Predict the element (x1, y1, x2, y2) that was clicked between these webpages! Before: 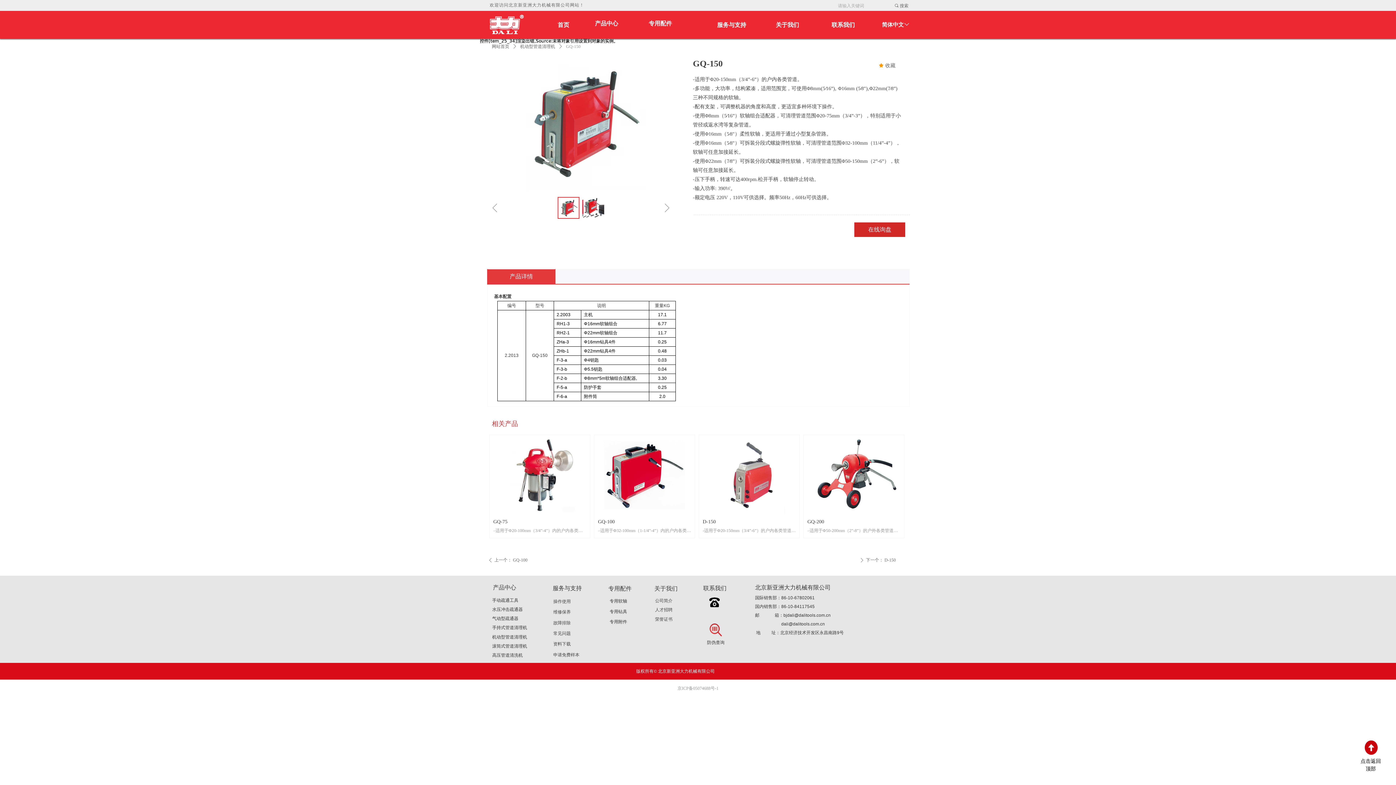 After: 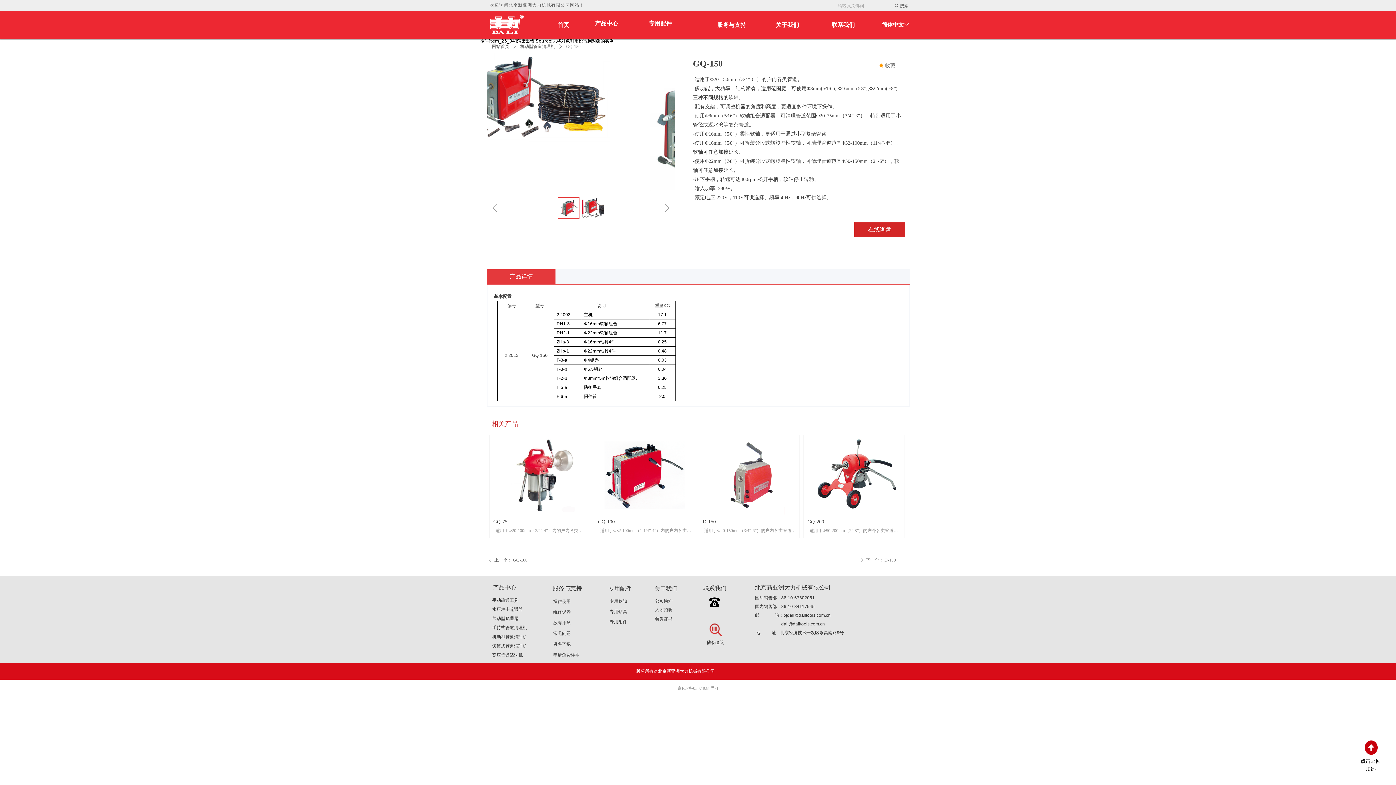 Action: label: 京ICP备05074688号-1 bbox: (677, 686, 718, 691)